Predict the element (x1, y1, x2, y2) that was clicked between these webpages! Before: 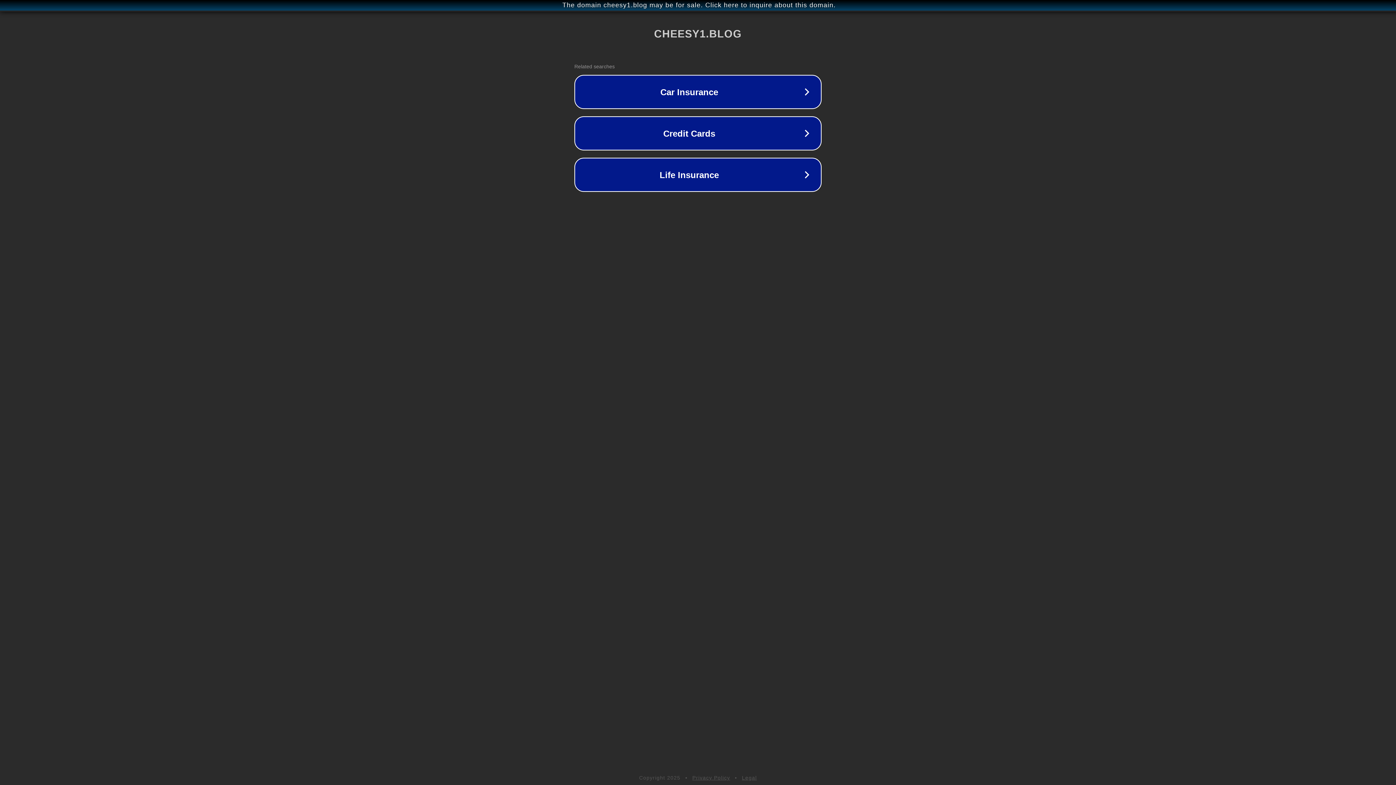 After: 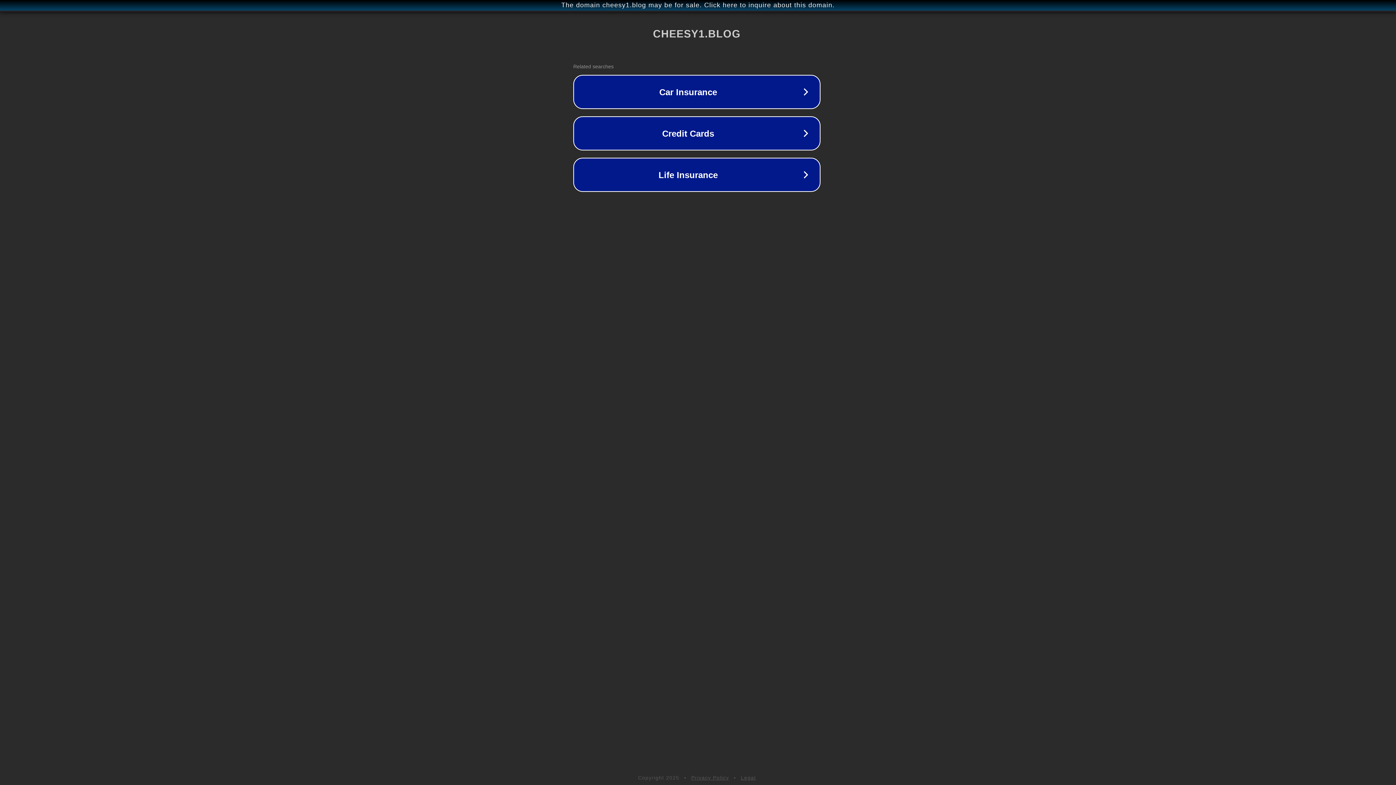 Action: label: The domain cheesy1.blog may be for sale. Click here to inquire about this domain. bbox: (1, 1, 1397, 9)